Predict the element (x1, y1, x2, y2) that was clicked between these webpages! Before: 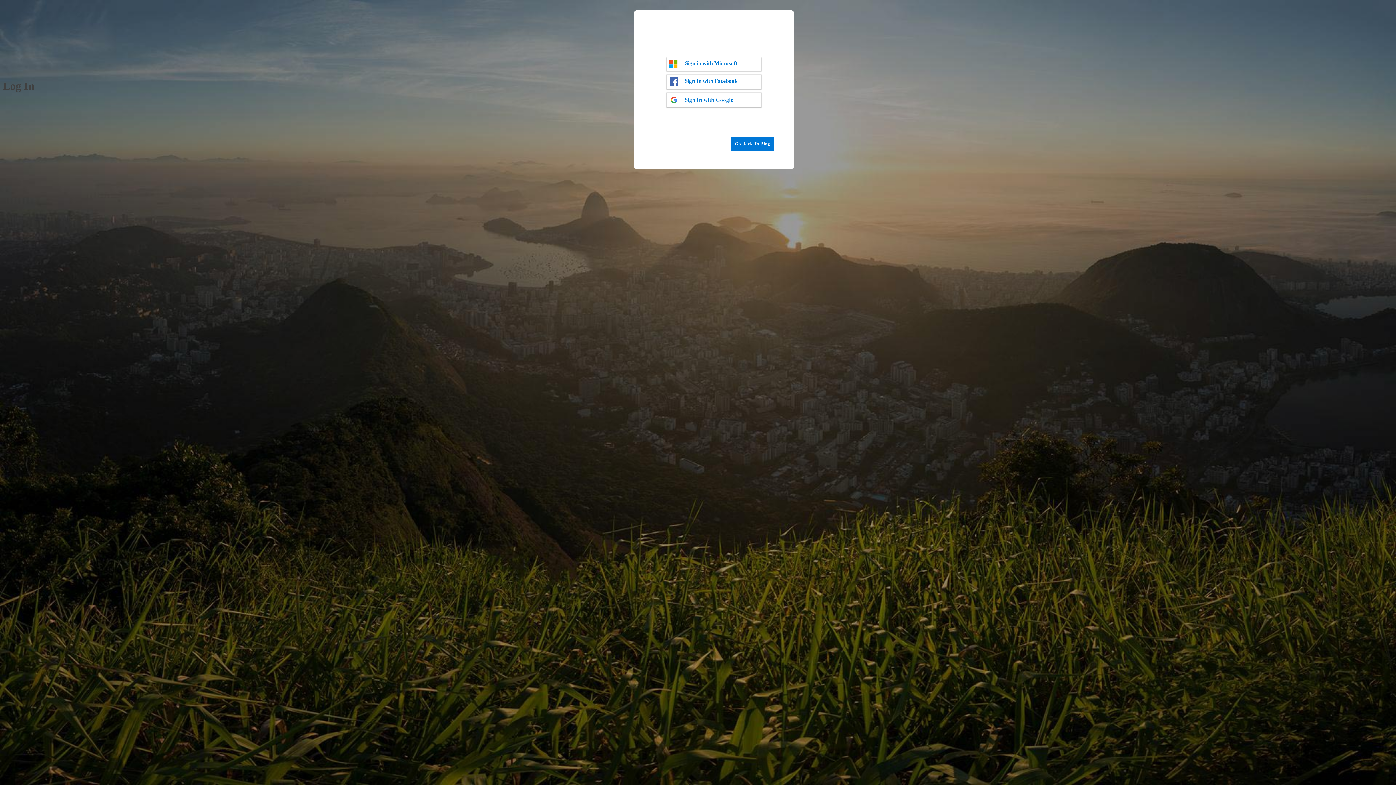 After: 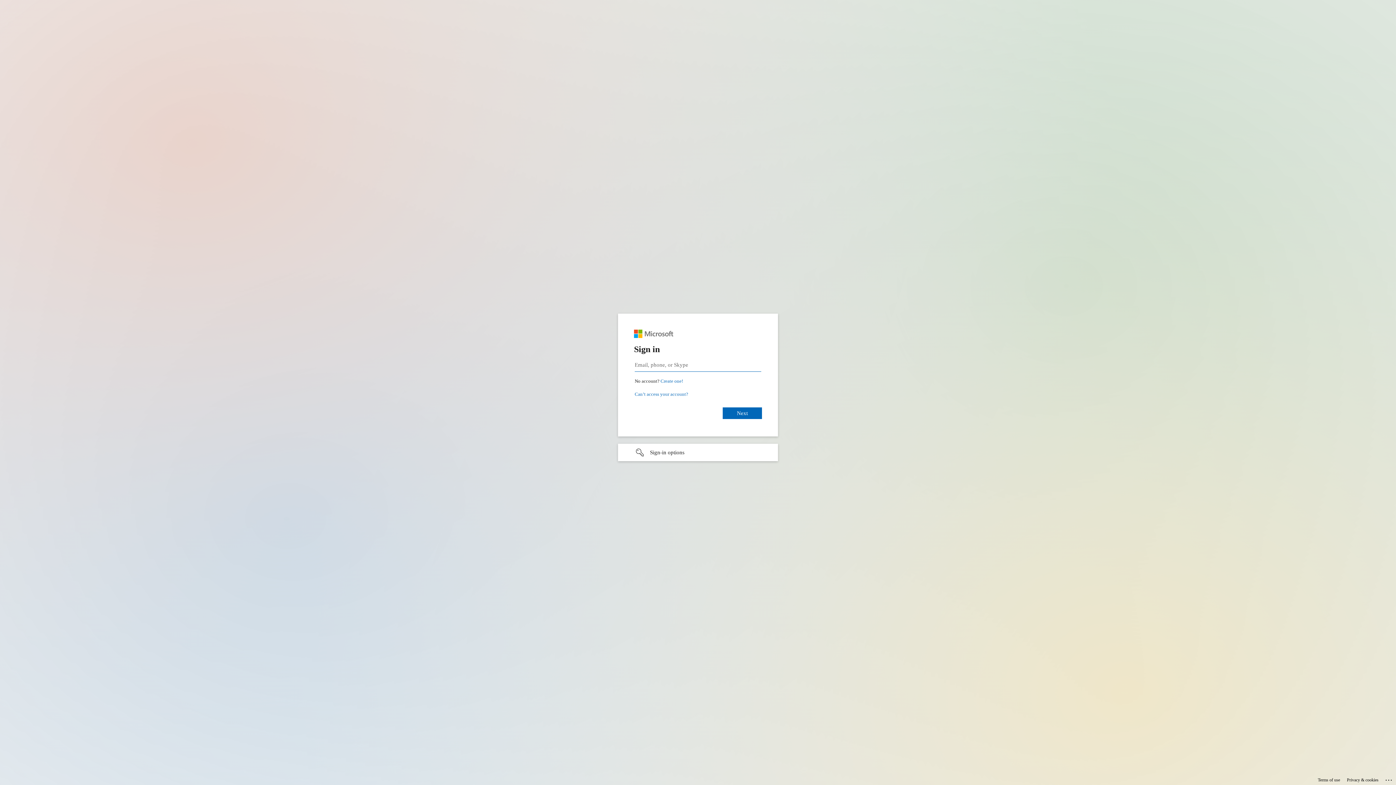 Action: bbox: (666, 57, 761, 70) label: Sign in with Microsoft